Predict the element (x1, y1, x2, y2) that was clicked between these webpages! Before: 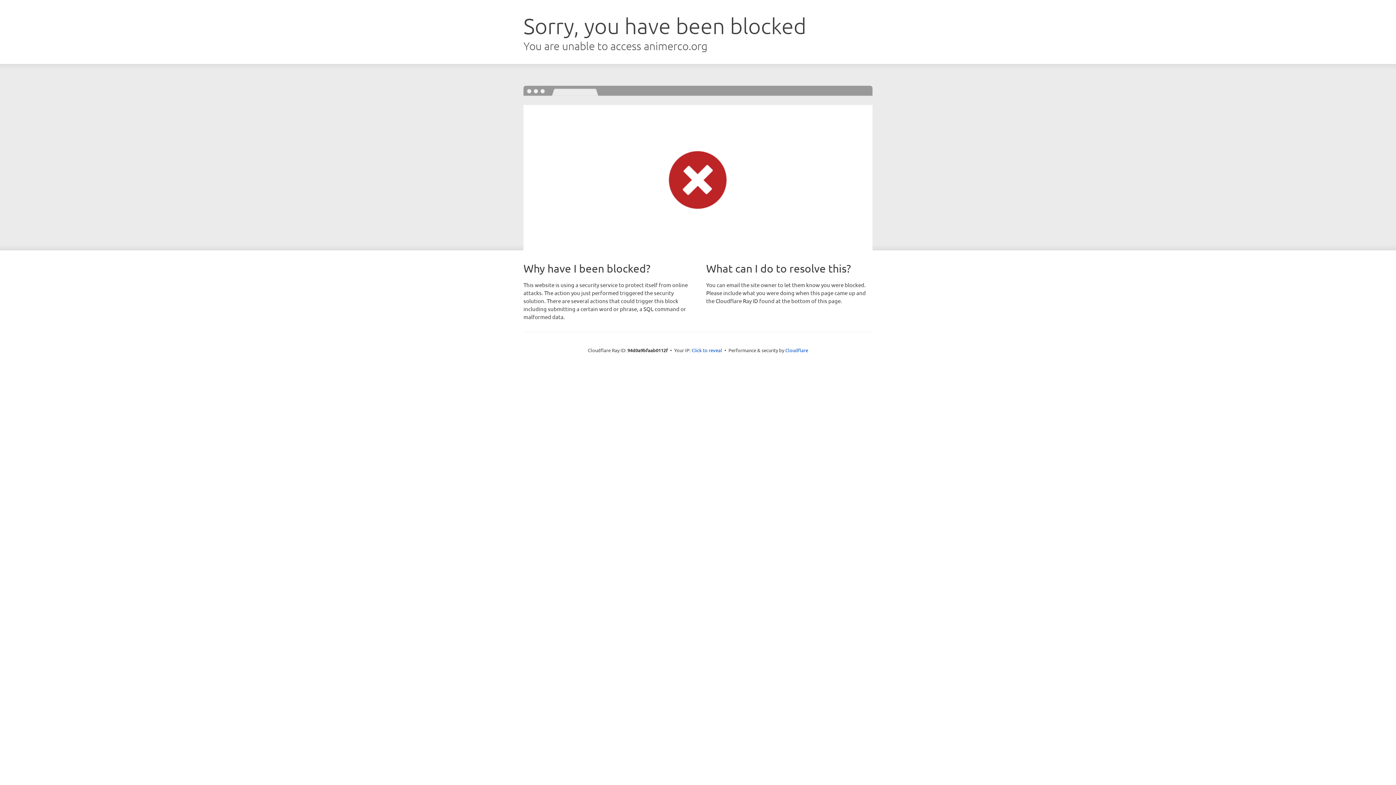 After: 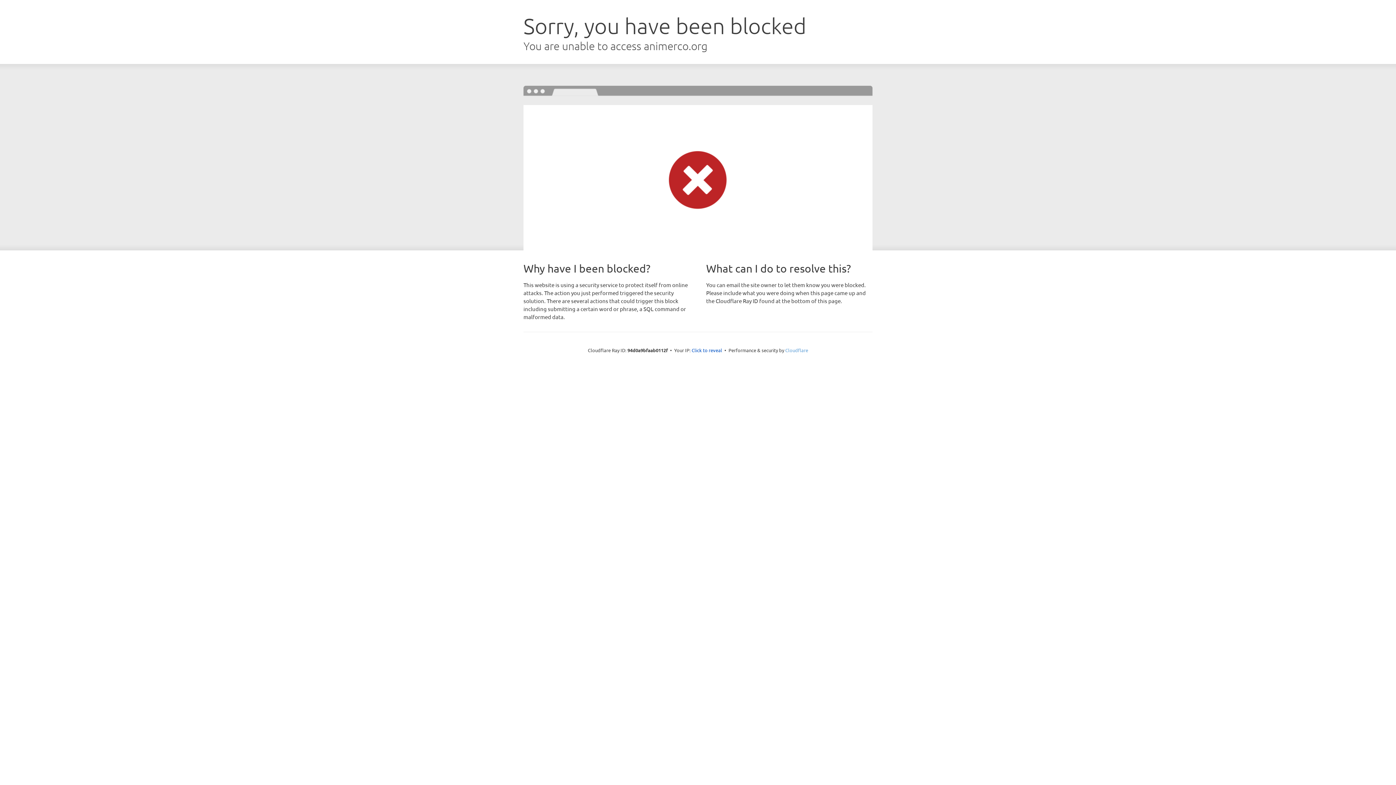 Action: bbox: (785, 347, 808, 353) label: Cloudflare